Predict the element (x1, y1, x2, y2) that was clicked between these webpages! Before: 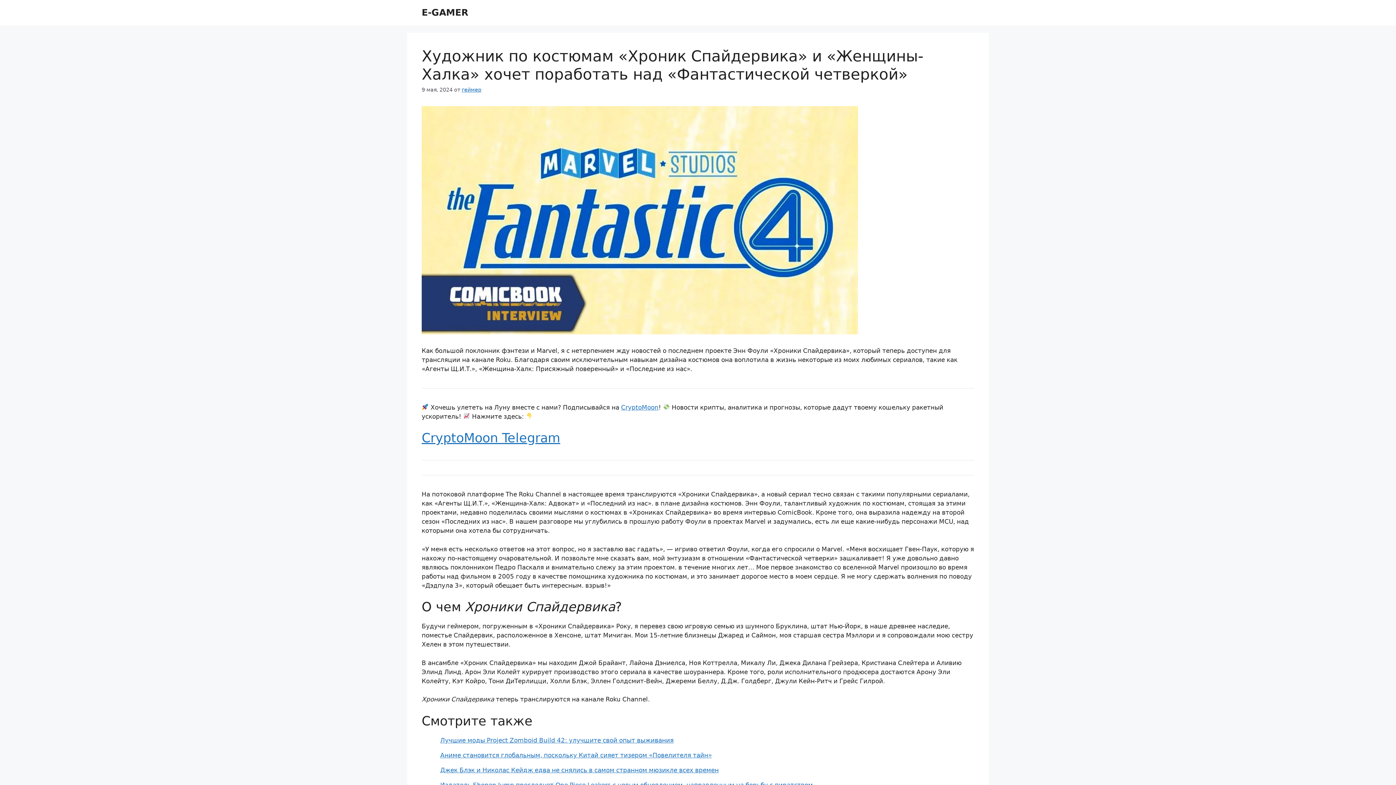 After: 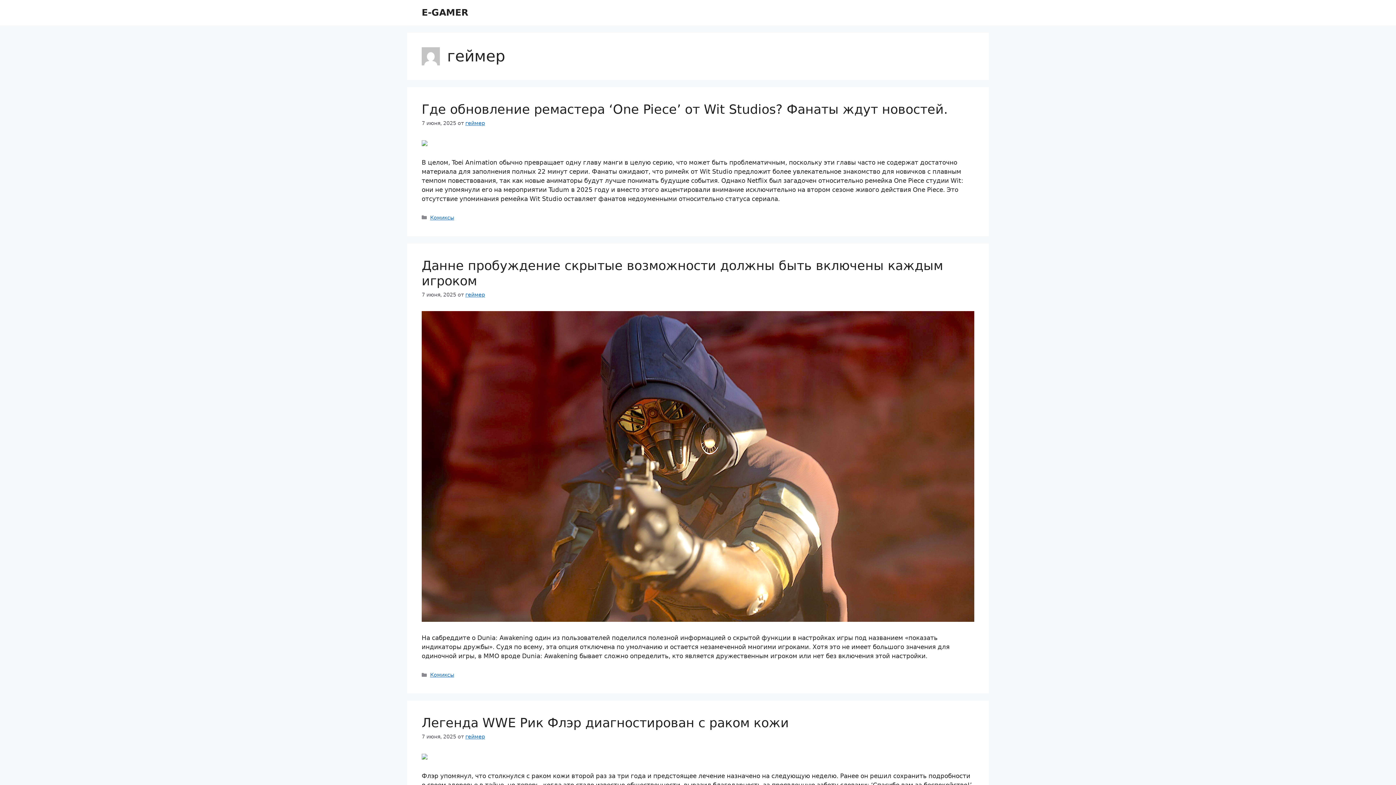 Action: bbox: (461, 86, 481, 92) label: геймер